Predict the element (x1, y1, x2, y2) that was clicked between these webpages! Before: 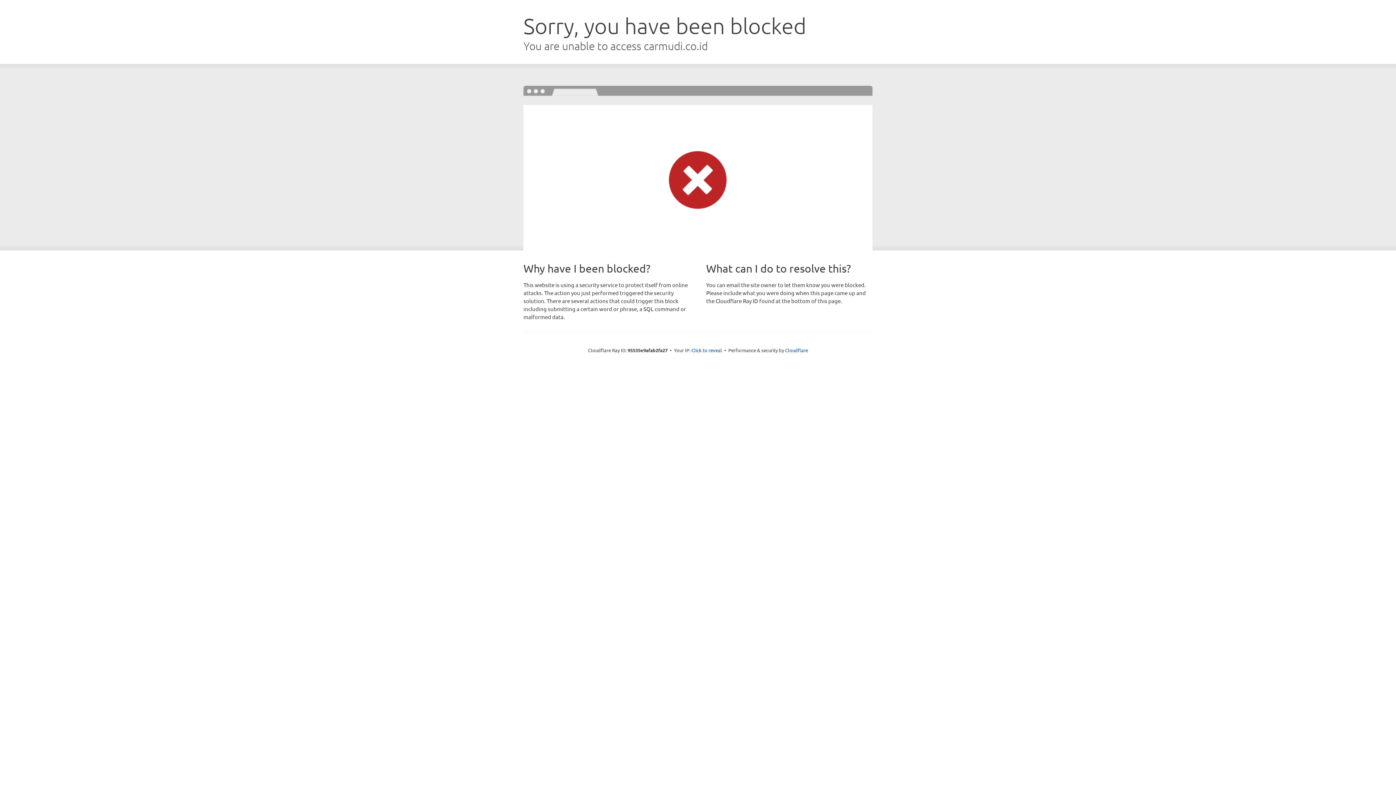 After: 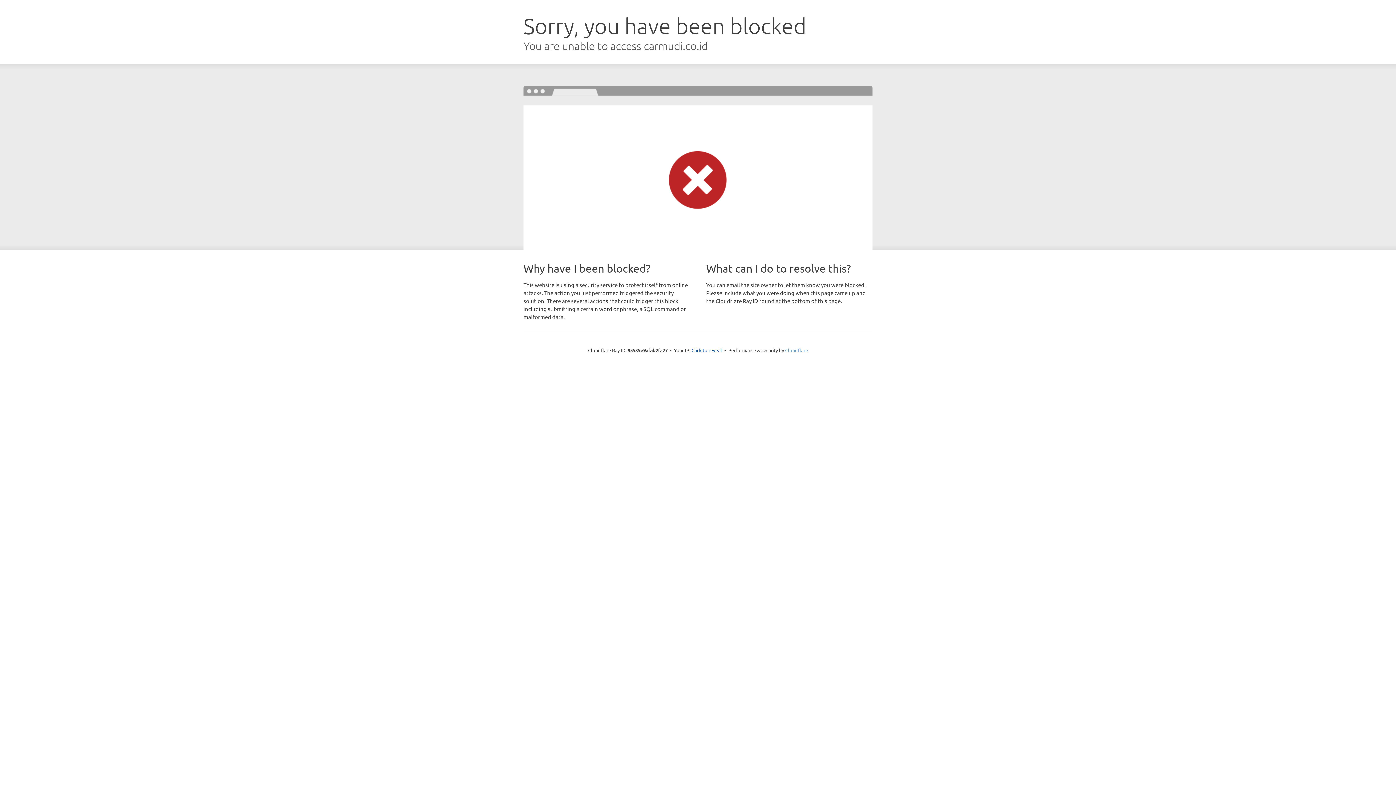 Action: bbox: (785, 347, 808, 353) label: Cloudflare